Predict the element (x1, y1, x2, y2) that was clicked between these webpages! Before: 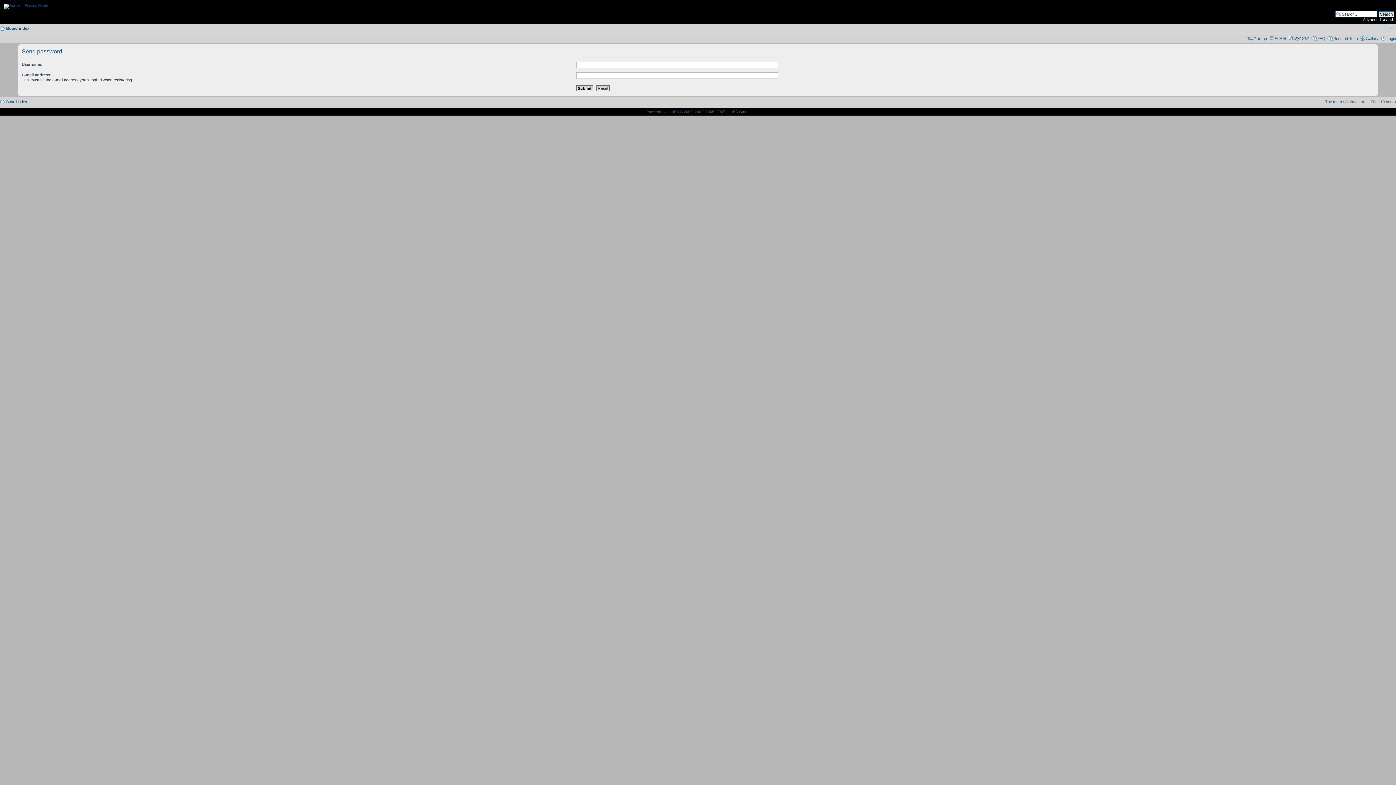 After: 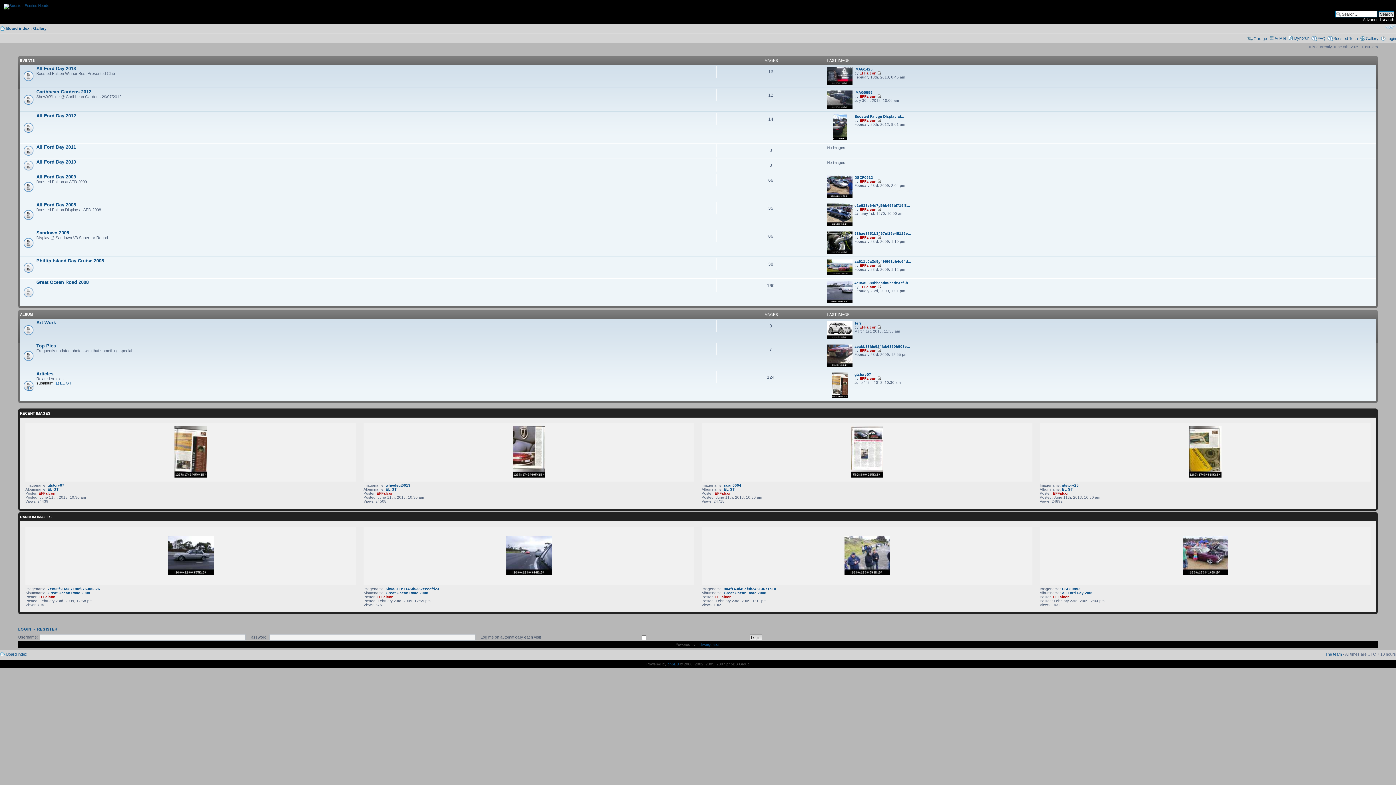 Action: bbox: (1366, 36, 1378, 40) label: Gallery